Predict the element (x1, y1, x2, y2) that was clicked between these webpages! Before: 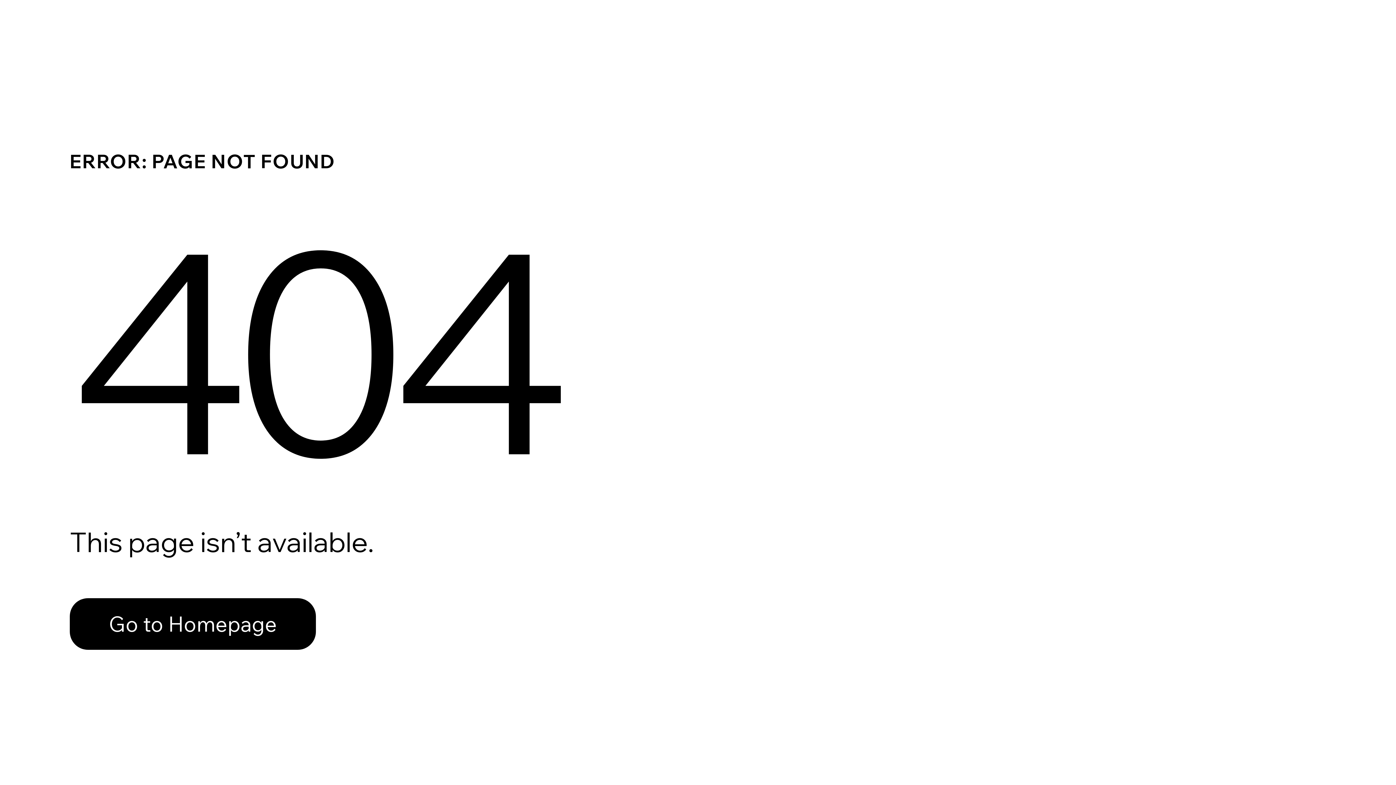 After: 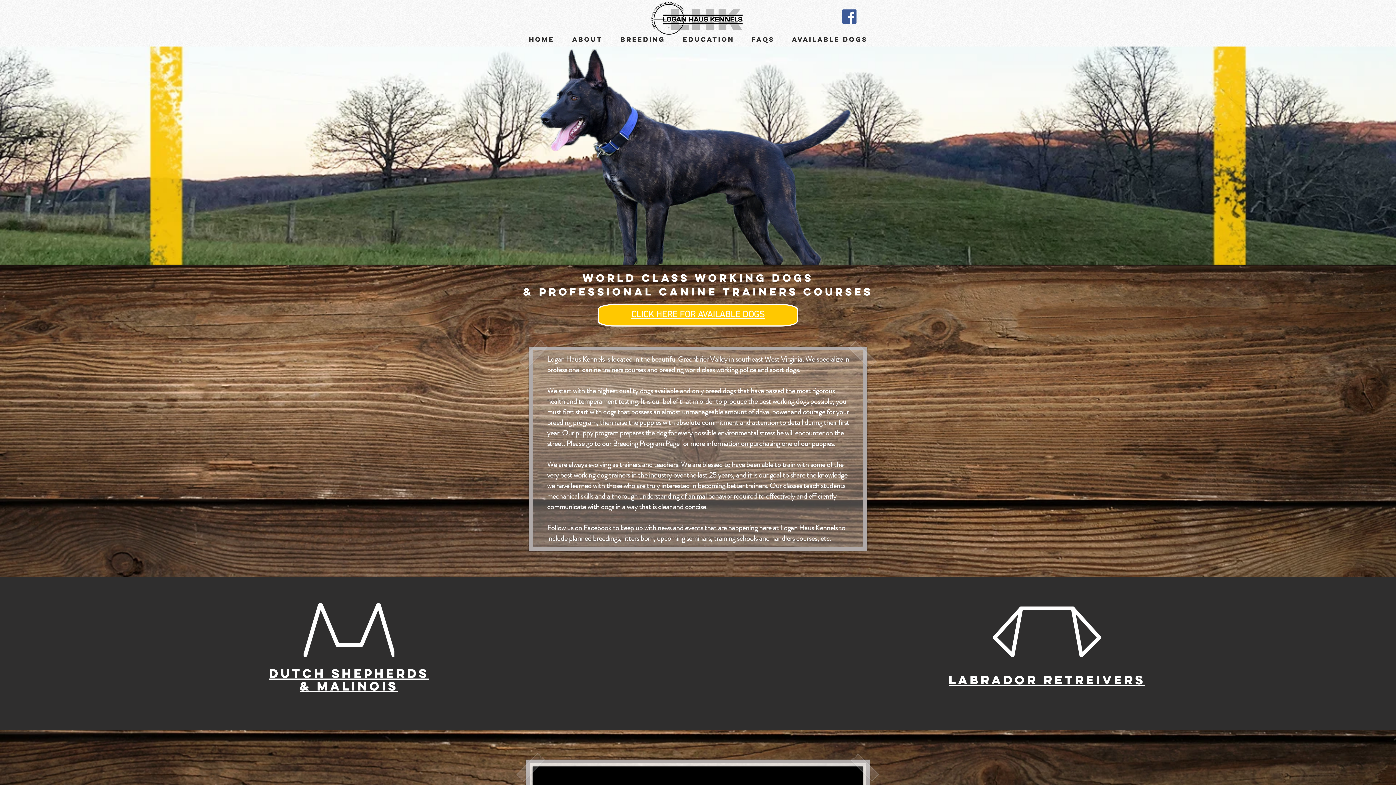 Action: bbox: (69, 582, 768, 659) label: Go to Homepage